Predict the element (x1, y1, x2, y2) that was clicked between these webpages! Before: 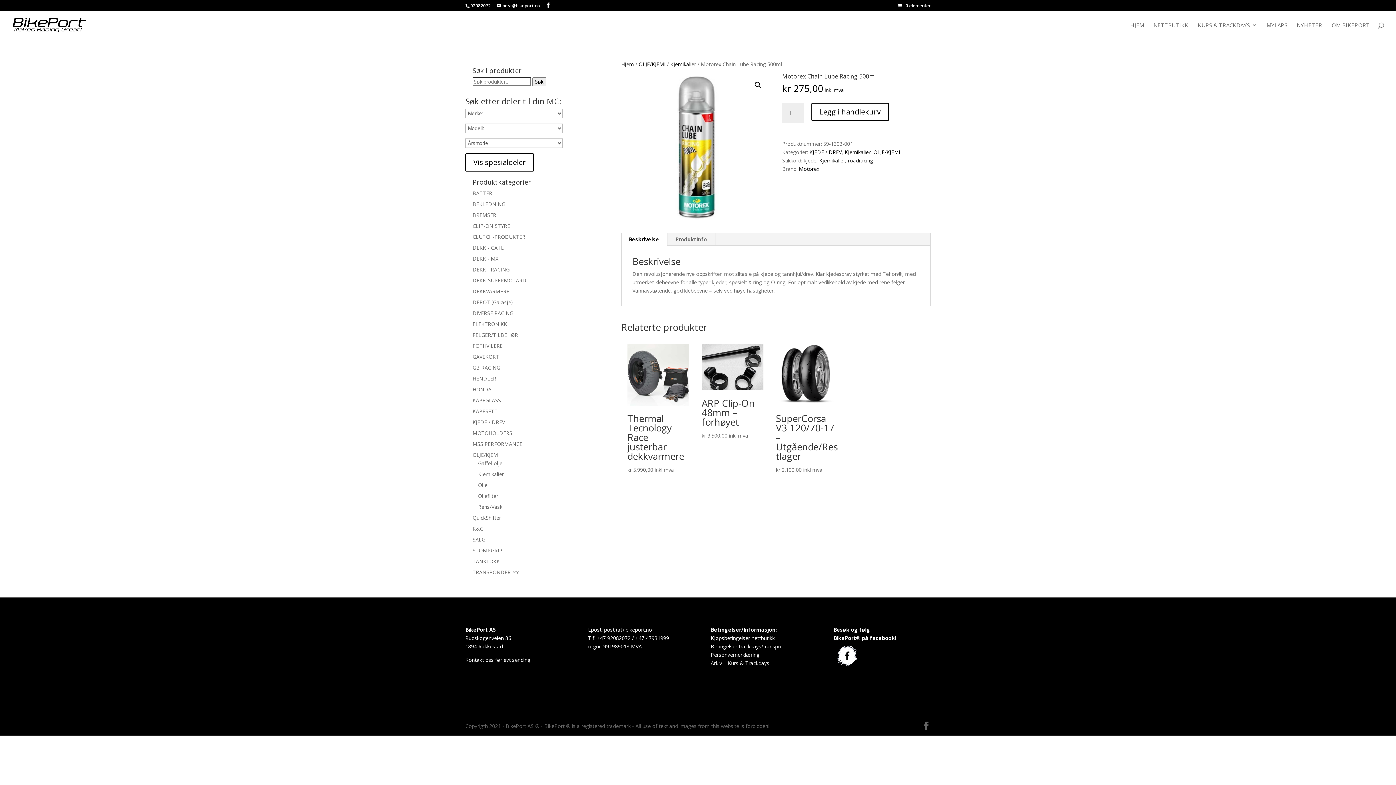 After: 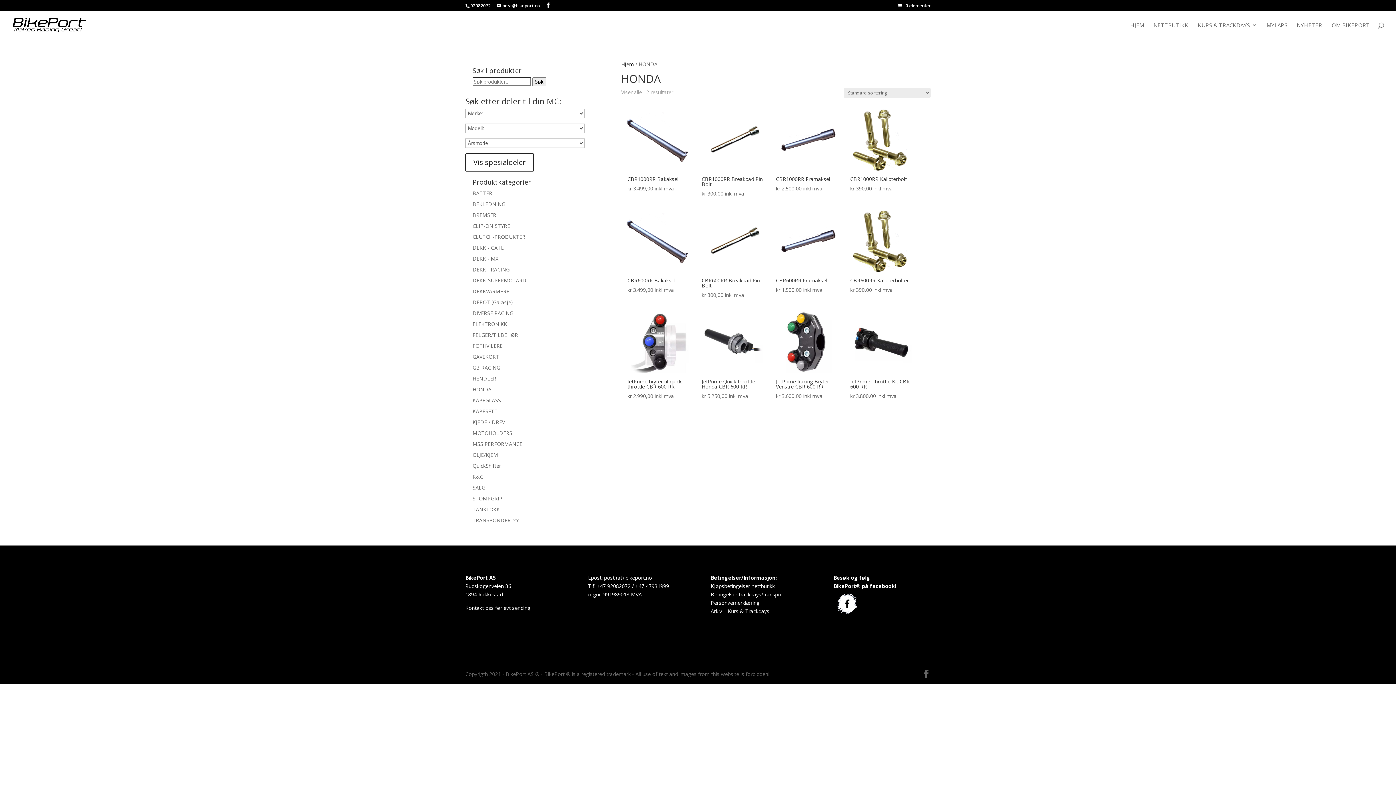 Action: bbox: (472, 386, 491, 393) label: HONDA